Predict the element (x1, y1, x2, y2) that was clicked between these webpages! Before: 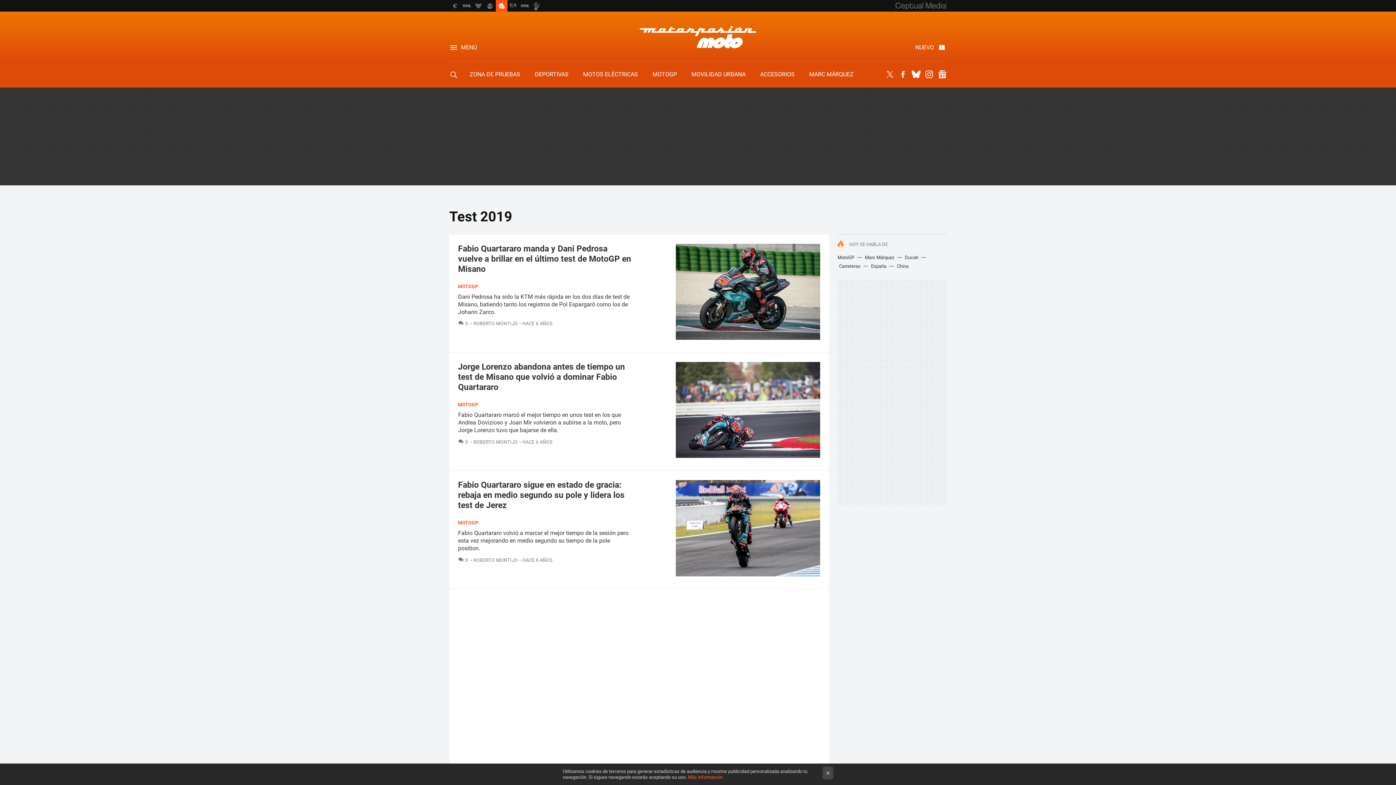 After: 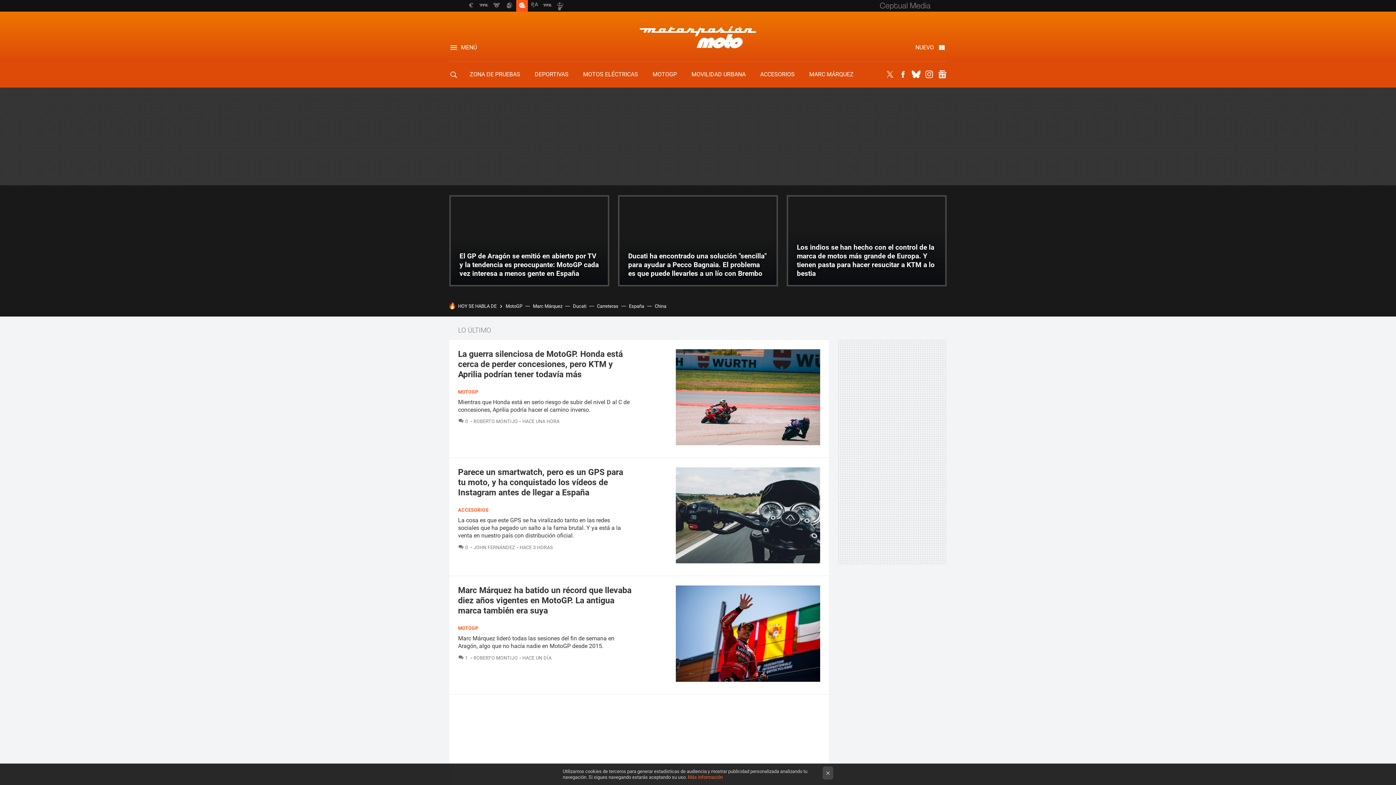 Action: label: Motorpasion Moto bbox: (640, 17, 756, 56)